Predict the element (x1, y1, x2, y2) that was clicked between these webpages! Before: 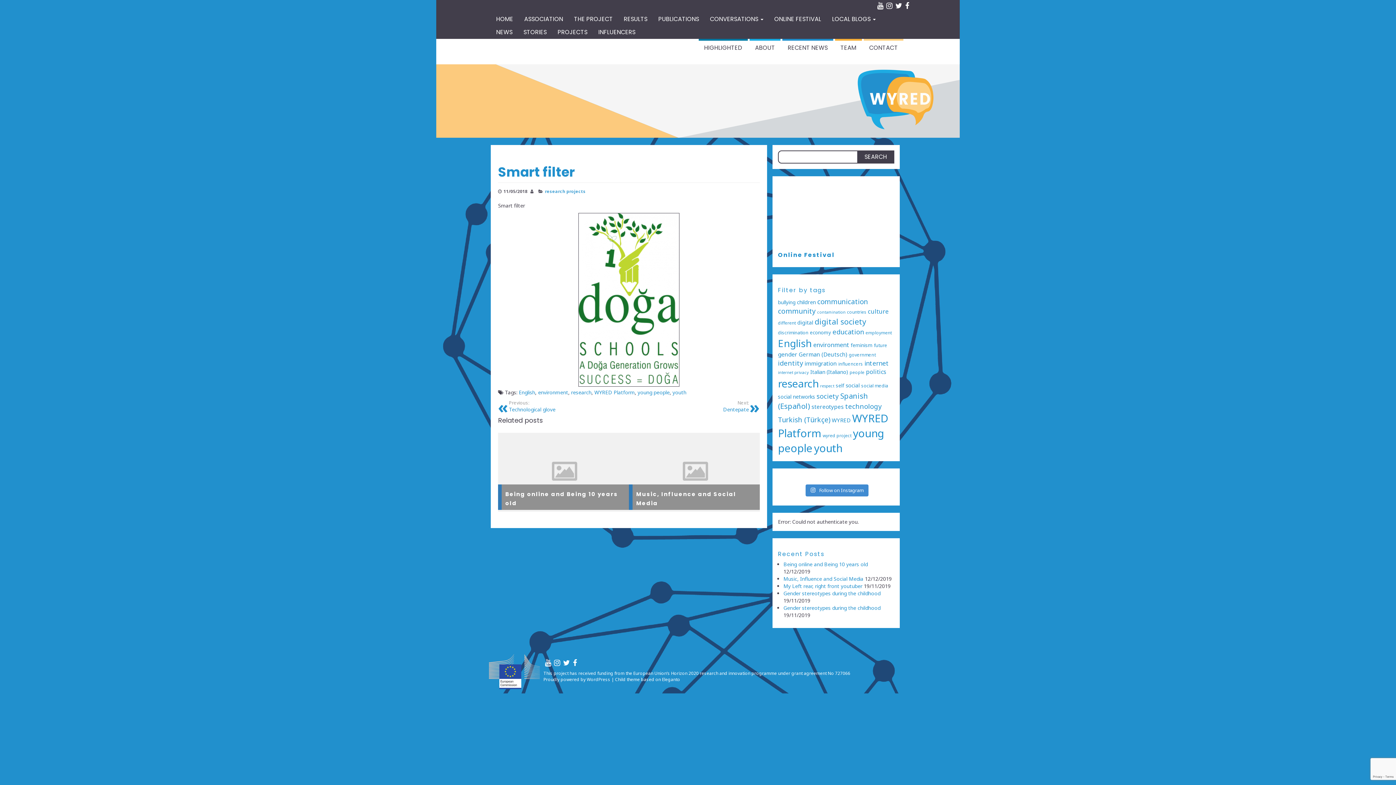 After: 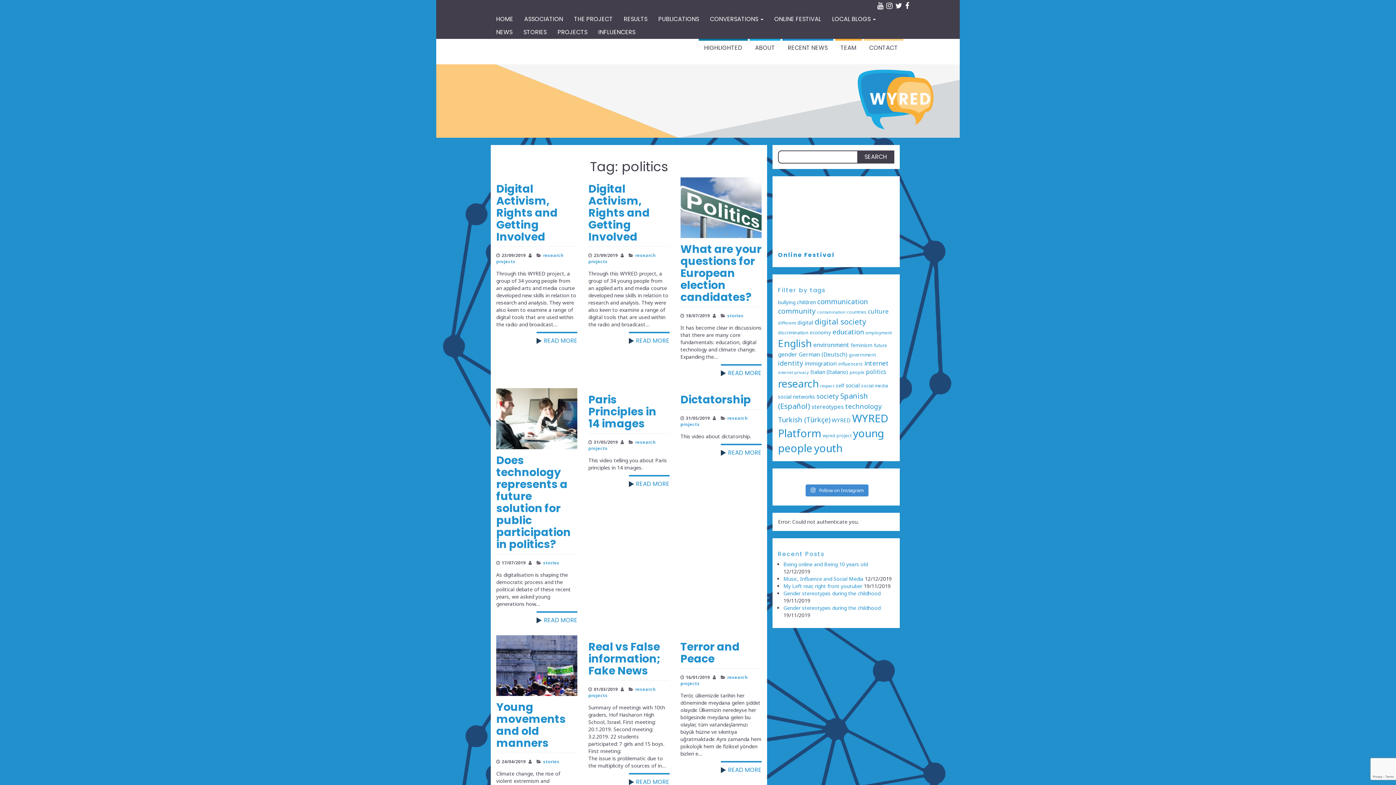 Action: label: politics (21 items) bbox: (866, 367, 886, 375)